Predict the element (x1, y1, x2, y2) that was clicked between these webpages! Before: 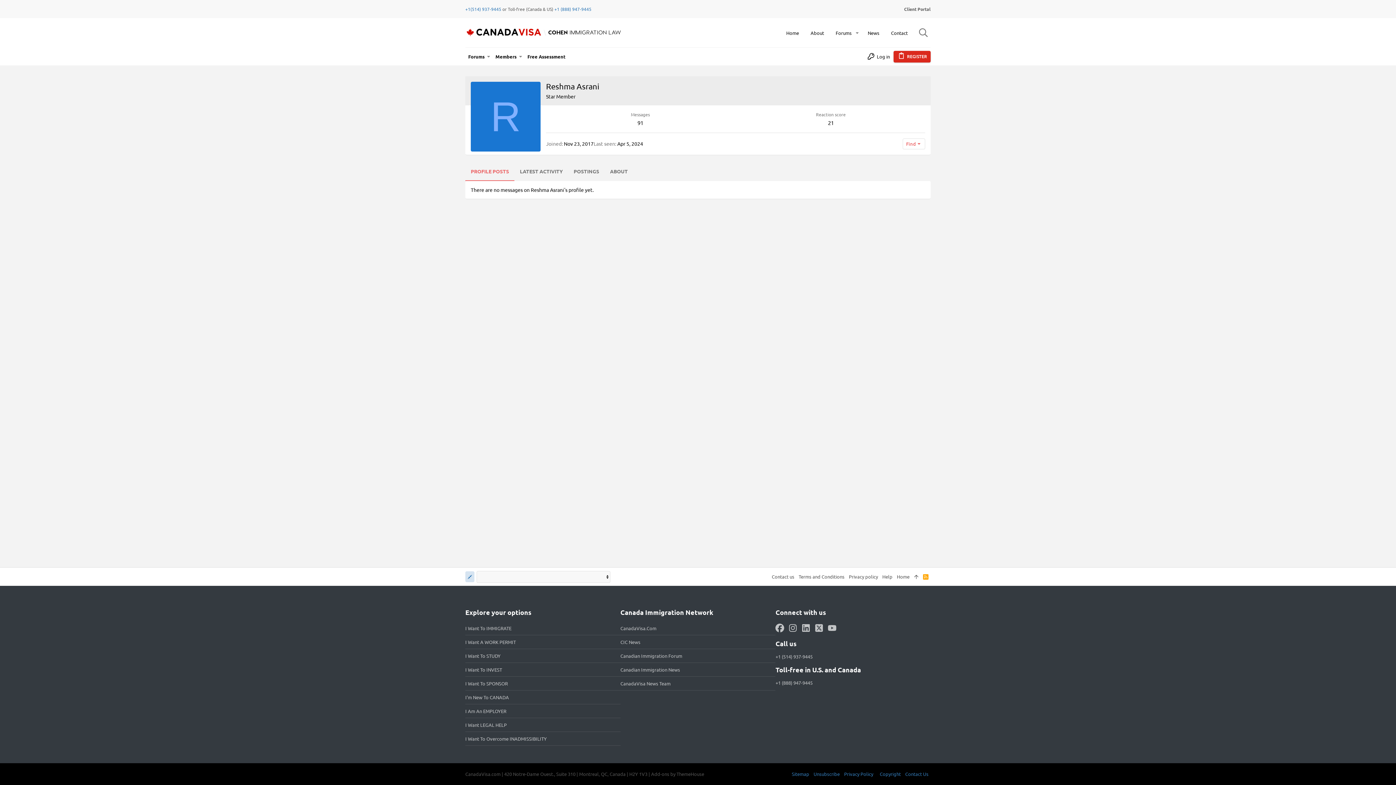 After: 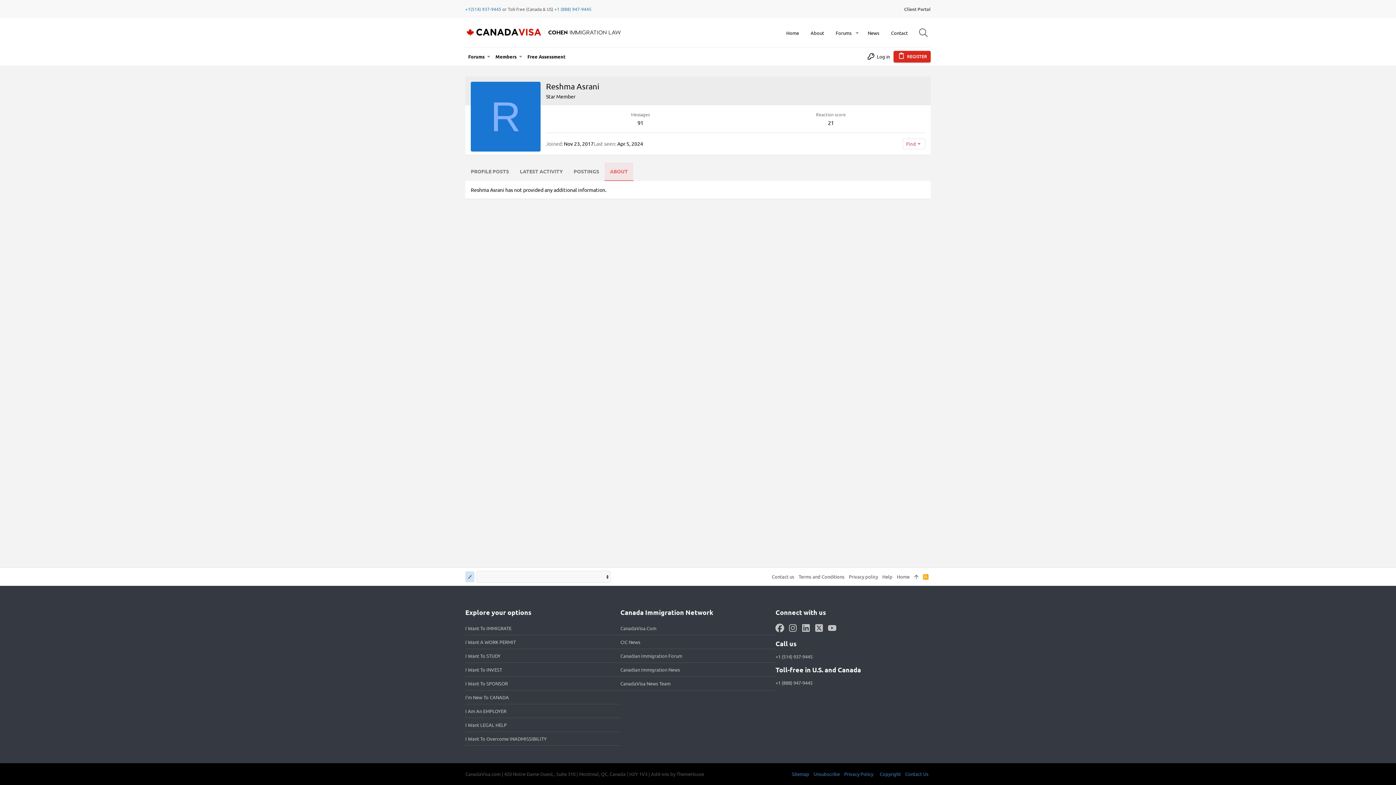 Action: label: ABOUT bbox: (604, 162, 633, 180)